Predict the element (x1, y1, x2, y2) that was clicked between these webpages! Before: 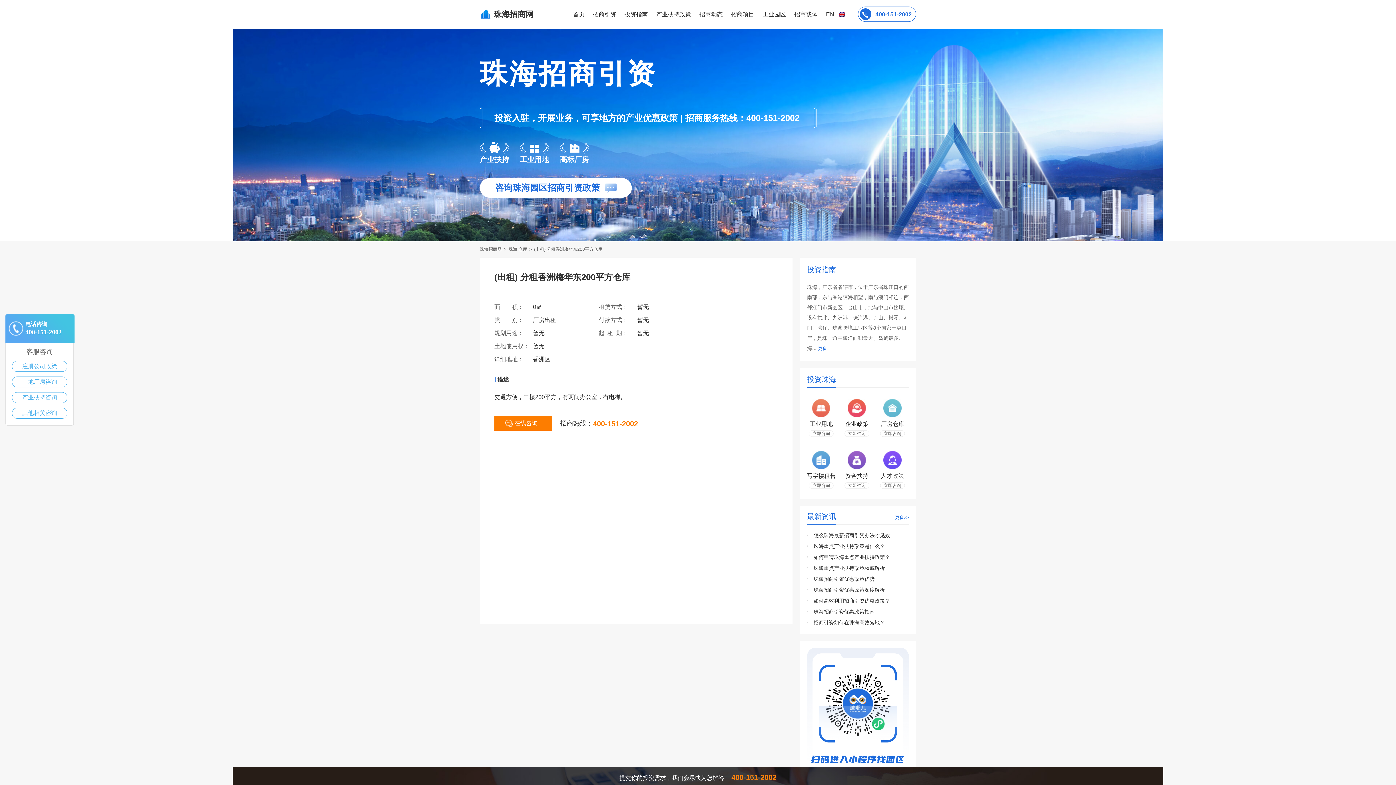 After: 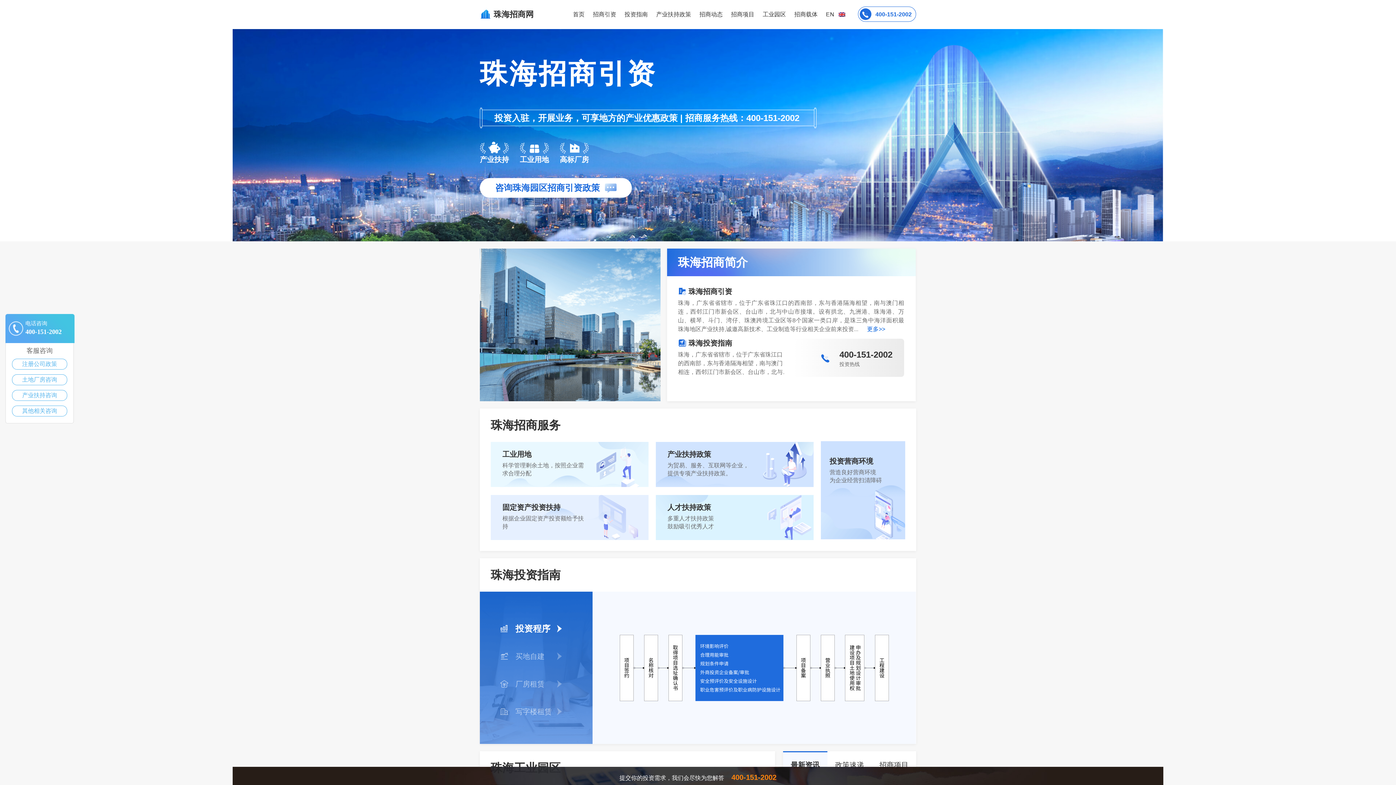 Action: label: 首页 bbox: (573, 11, 584, 17)